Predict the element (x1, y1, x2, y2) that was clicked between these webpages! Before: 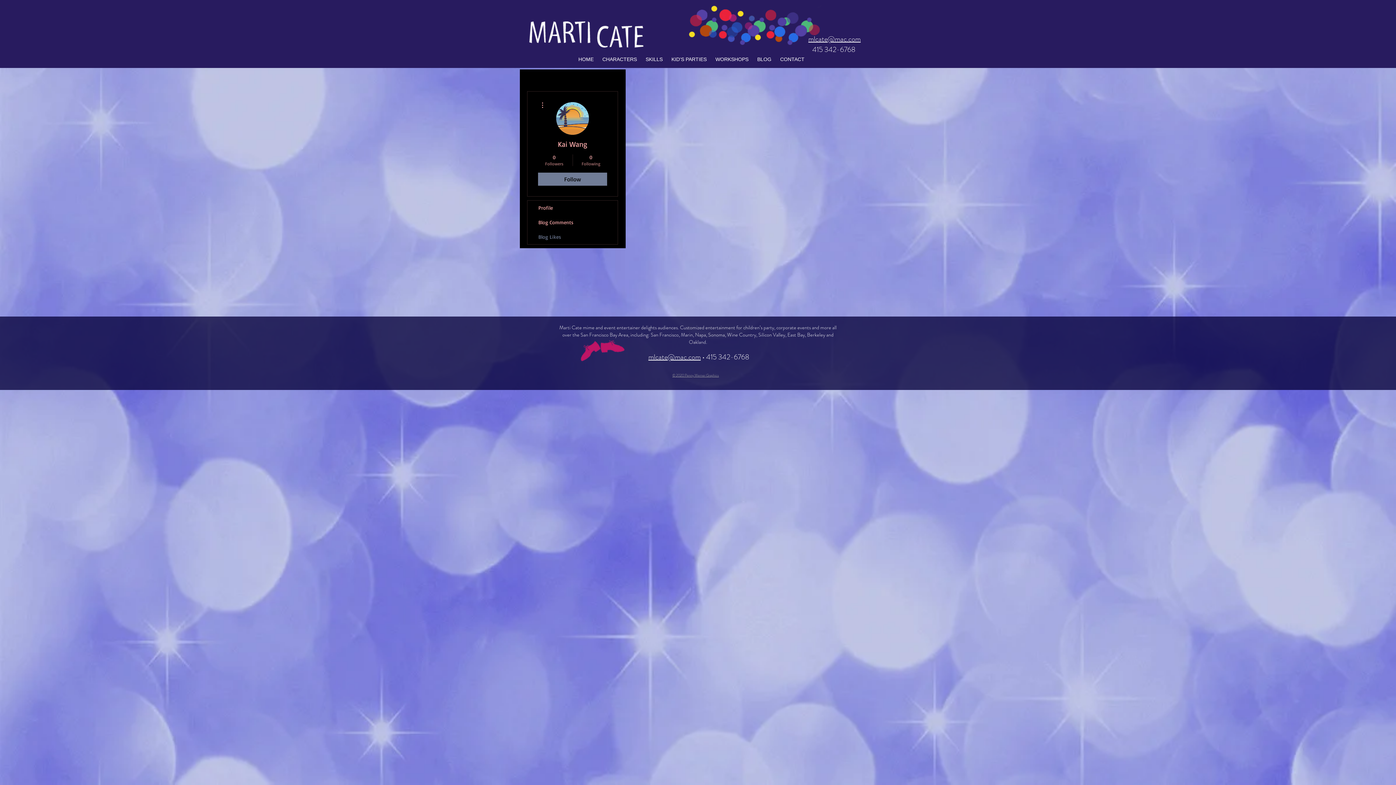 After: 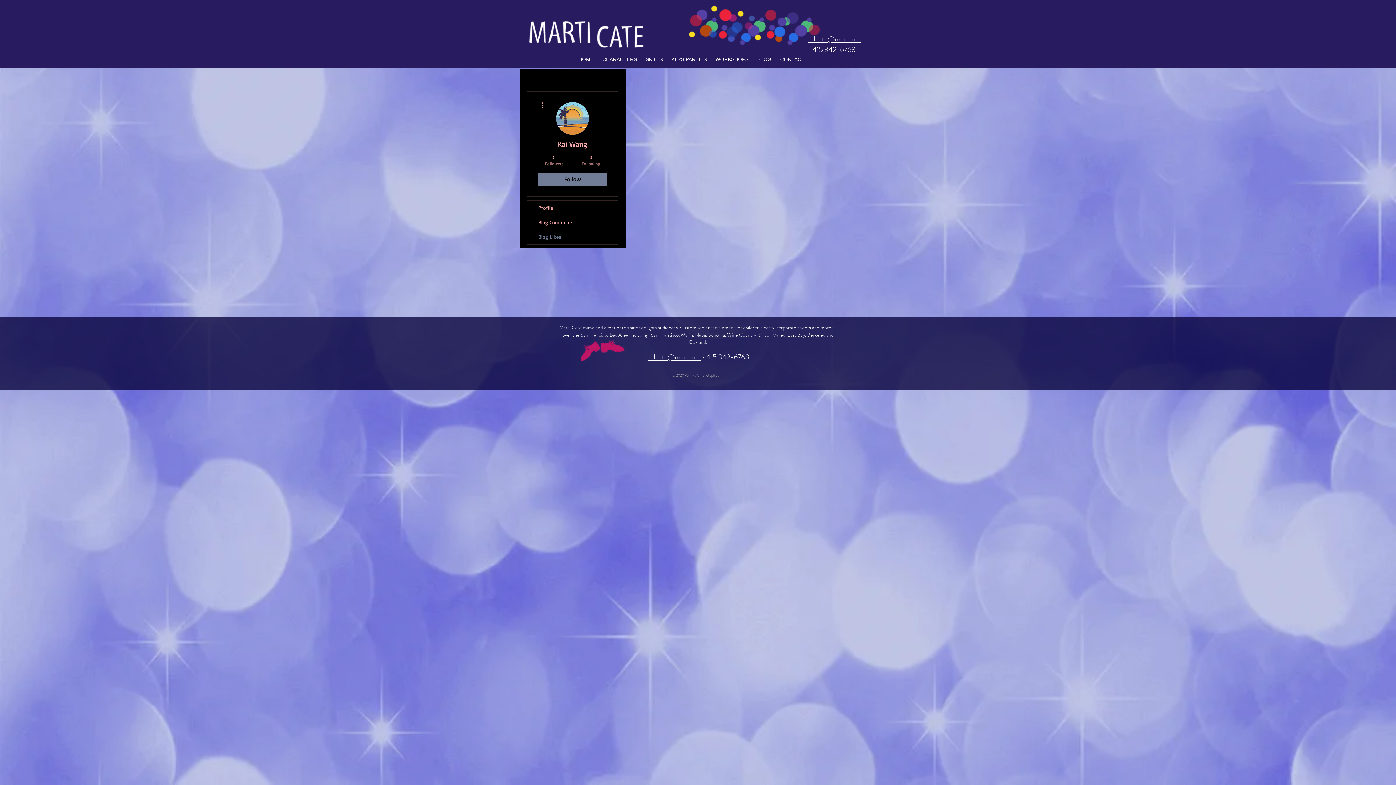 Action: bbox: (648, 352, 700, 362) label: mlcate@mac.com